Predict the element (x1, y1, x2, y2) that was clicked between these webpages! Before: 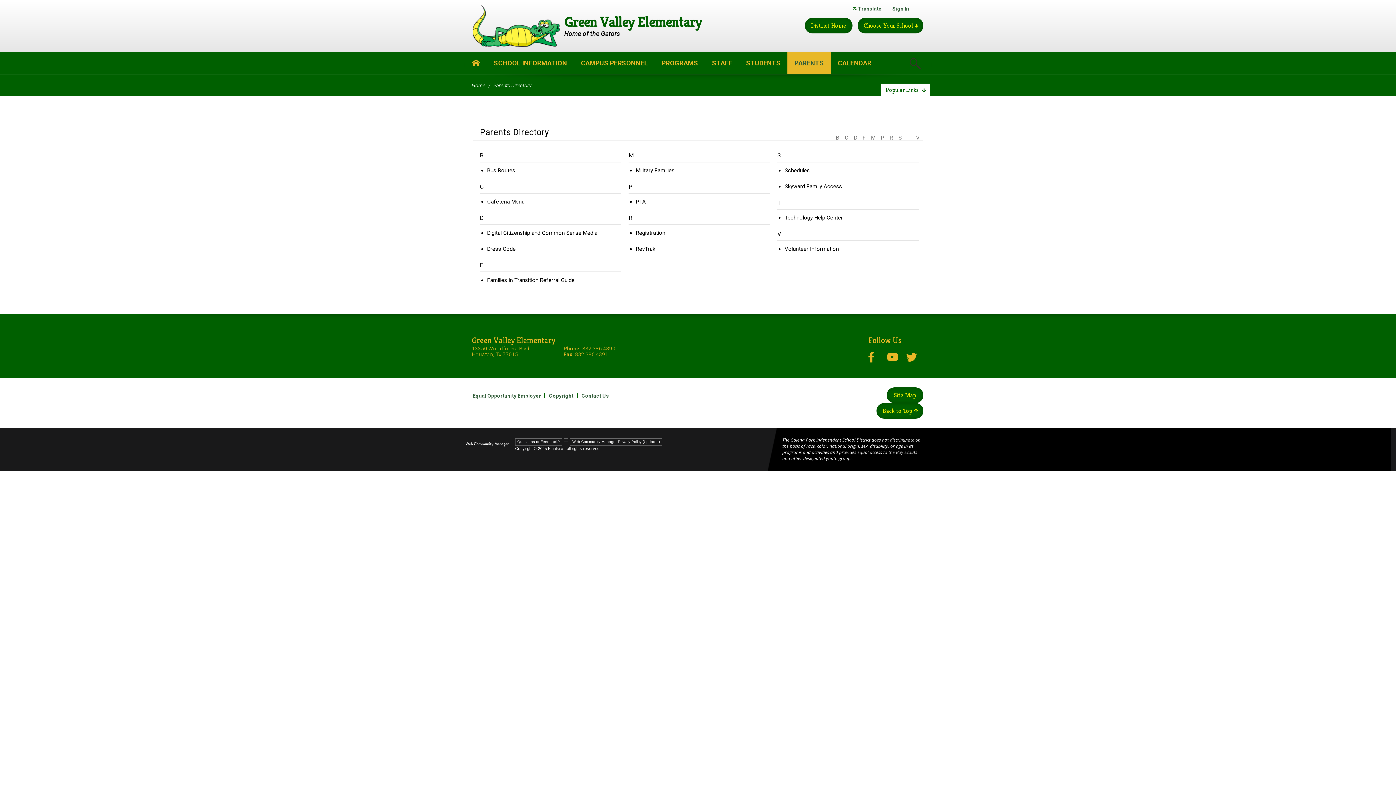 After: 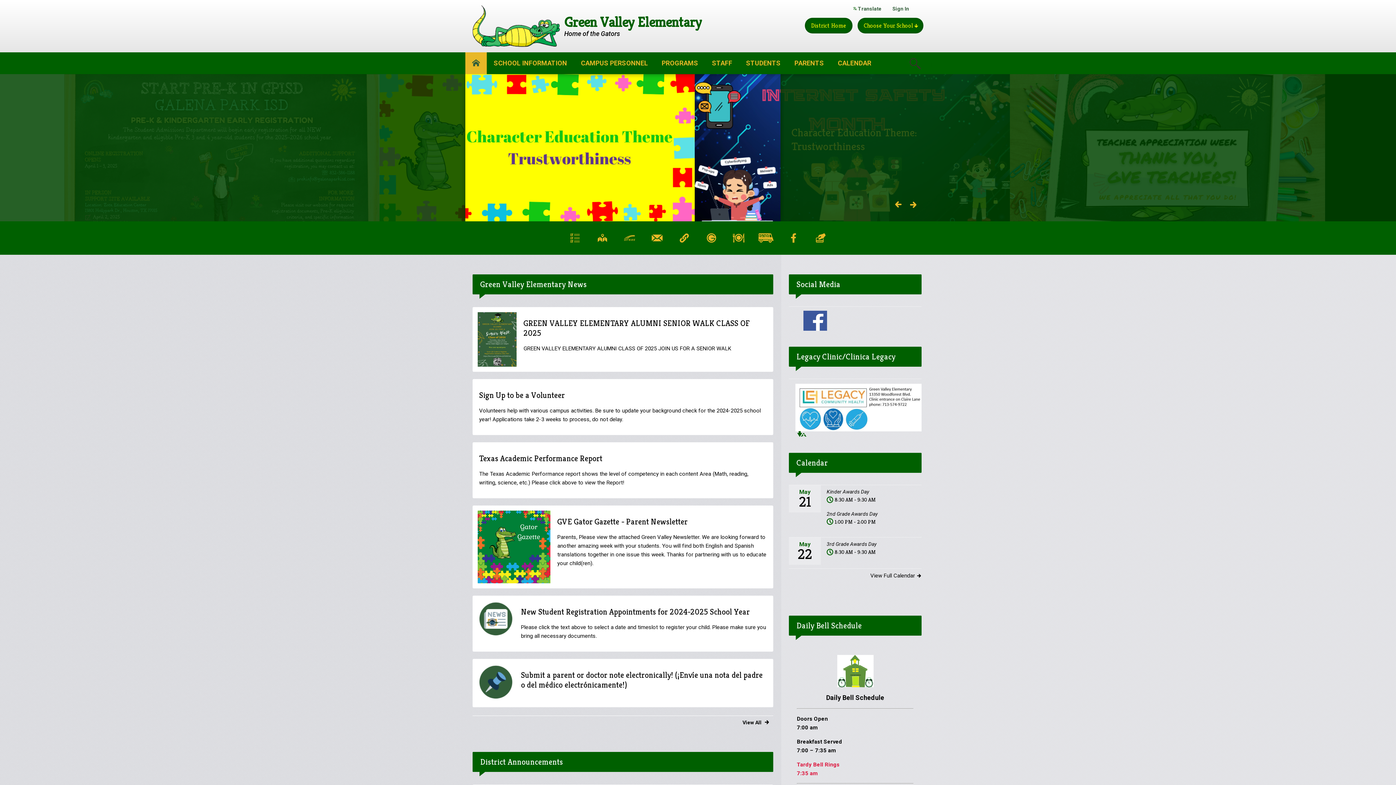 Action: bbox: (471, 82, 491, 88) label: Home